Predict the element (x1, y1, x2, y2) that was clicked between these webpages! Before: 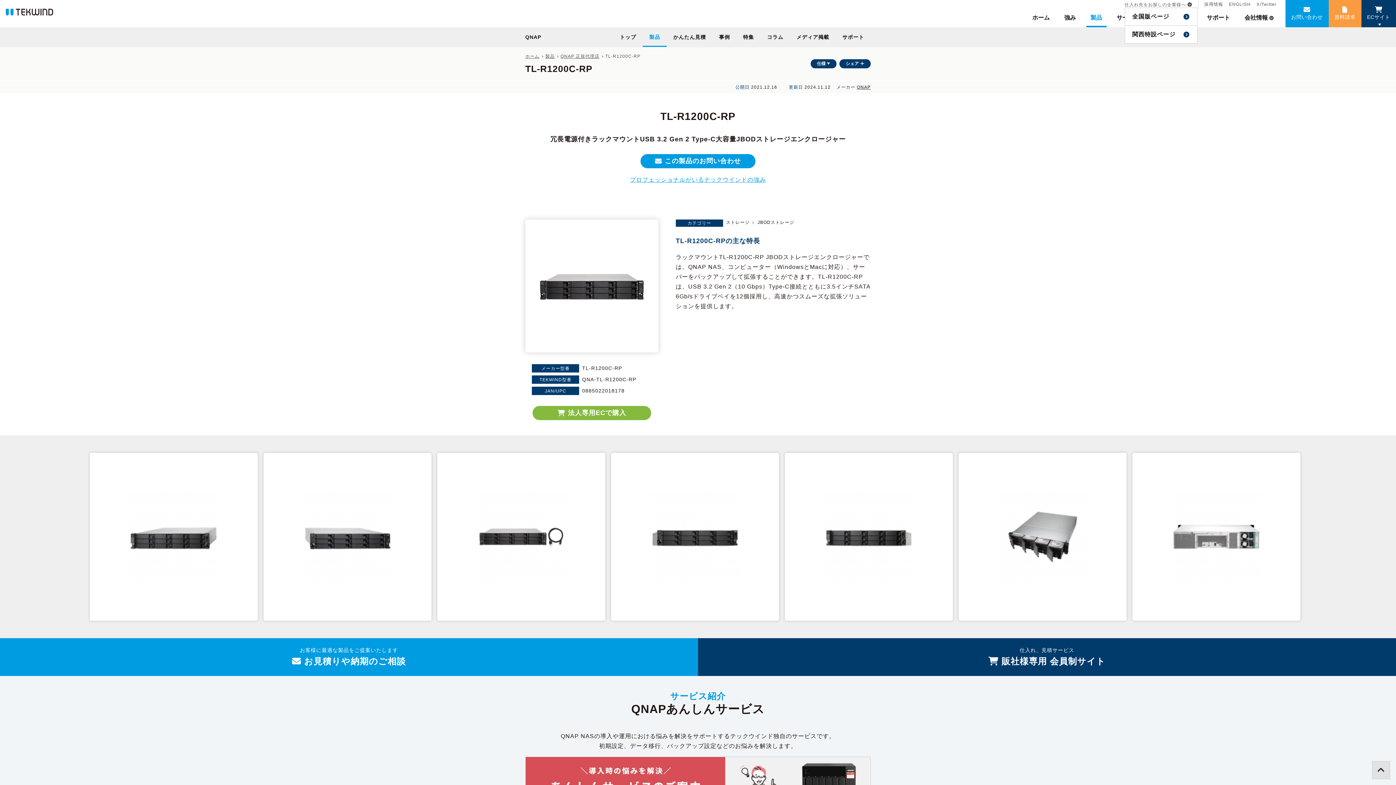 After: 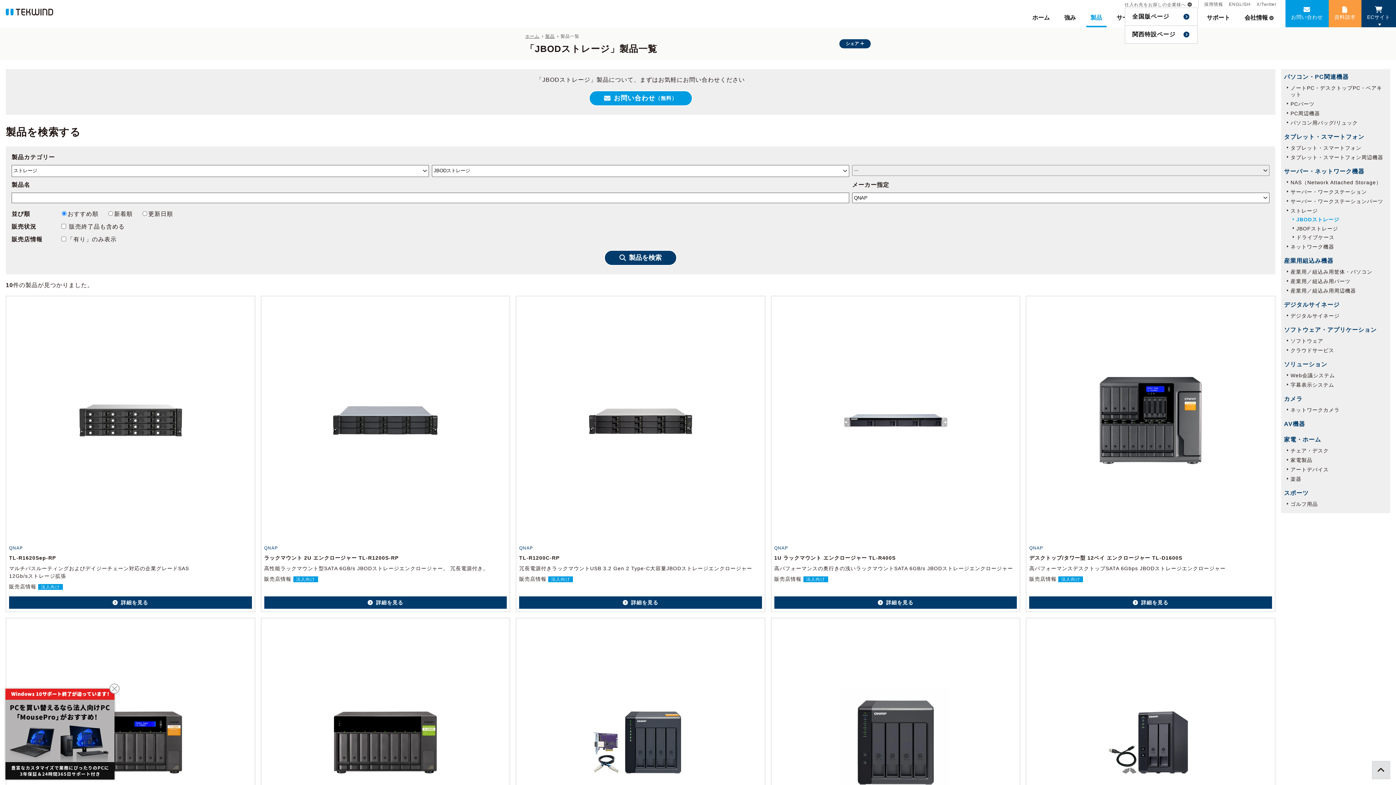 Action: bbox: (757, 220, 794, 225) label: JBODストレージ